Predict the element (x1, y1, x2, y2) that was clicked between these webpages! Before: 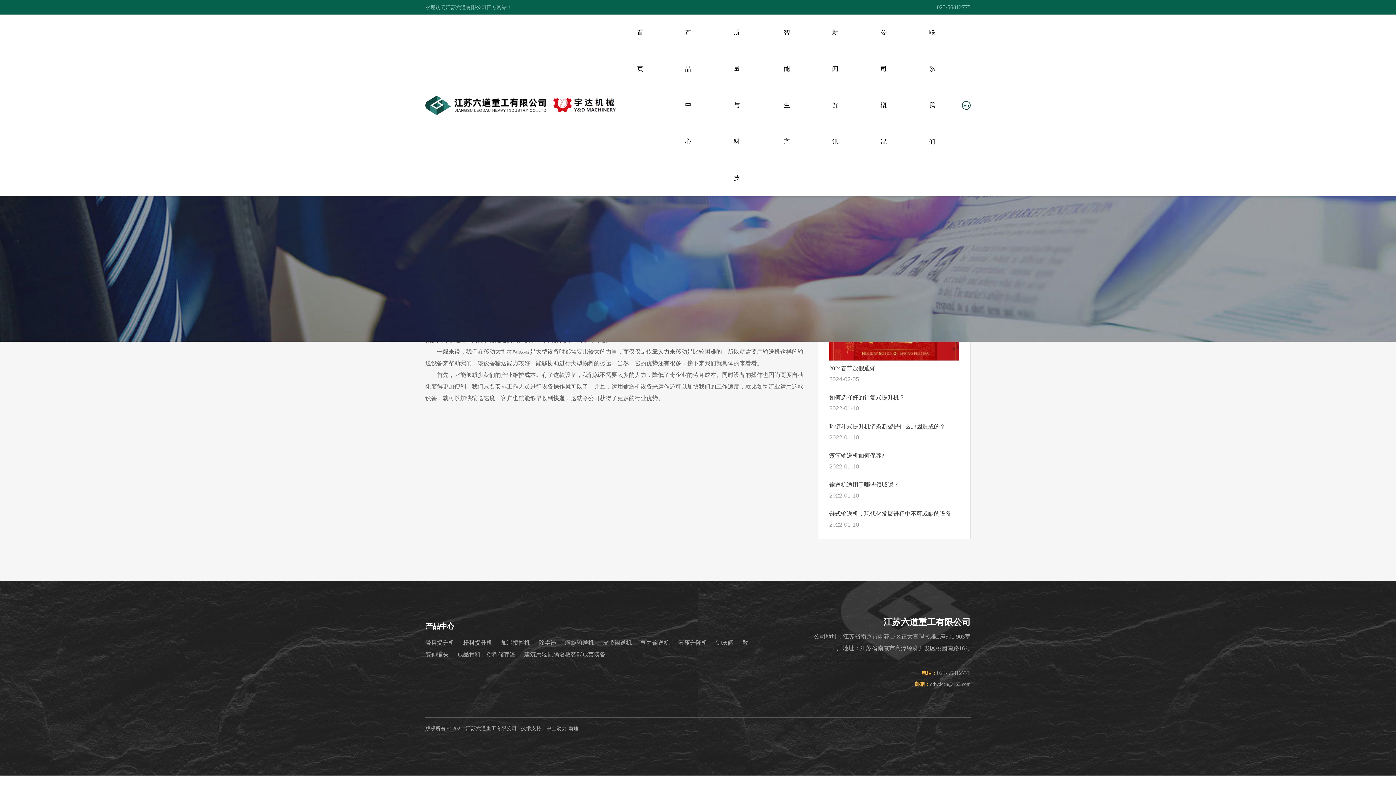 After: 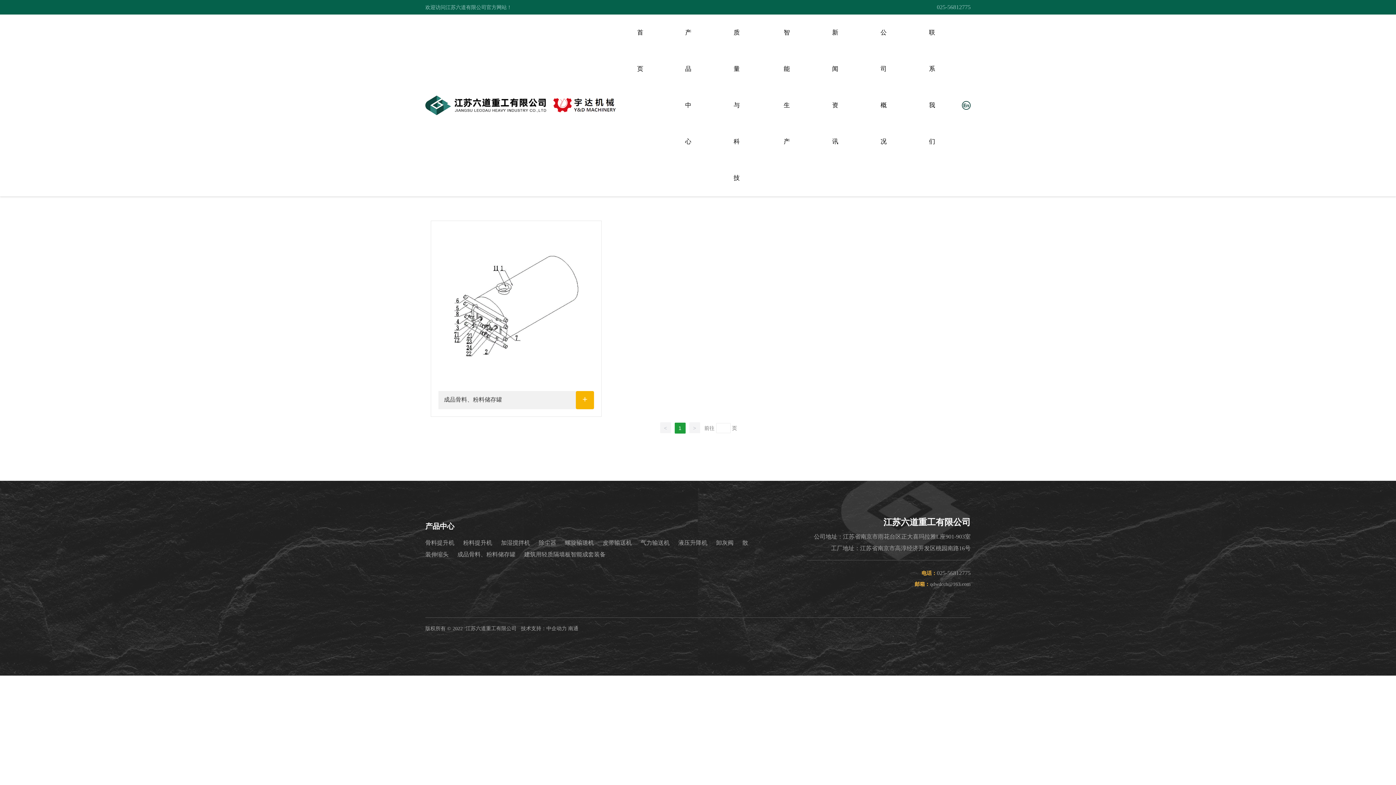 Action: bbox: (457, 651, 515, 657) label: 成品骨料、粉料储存罐